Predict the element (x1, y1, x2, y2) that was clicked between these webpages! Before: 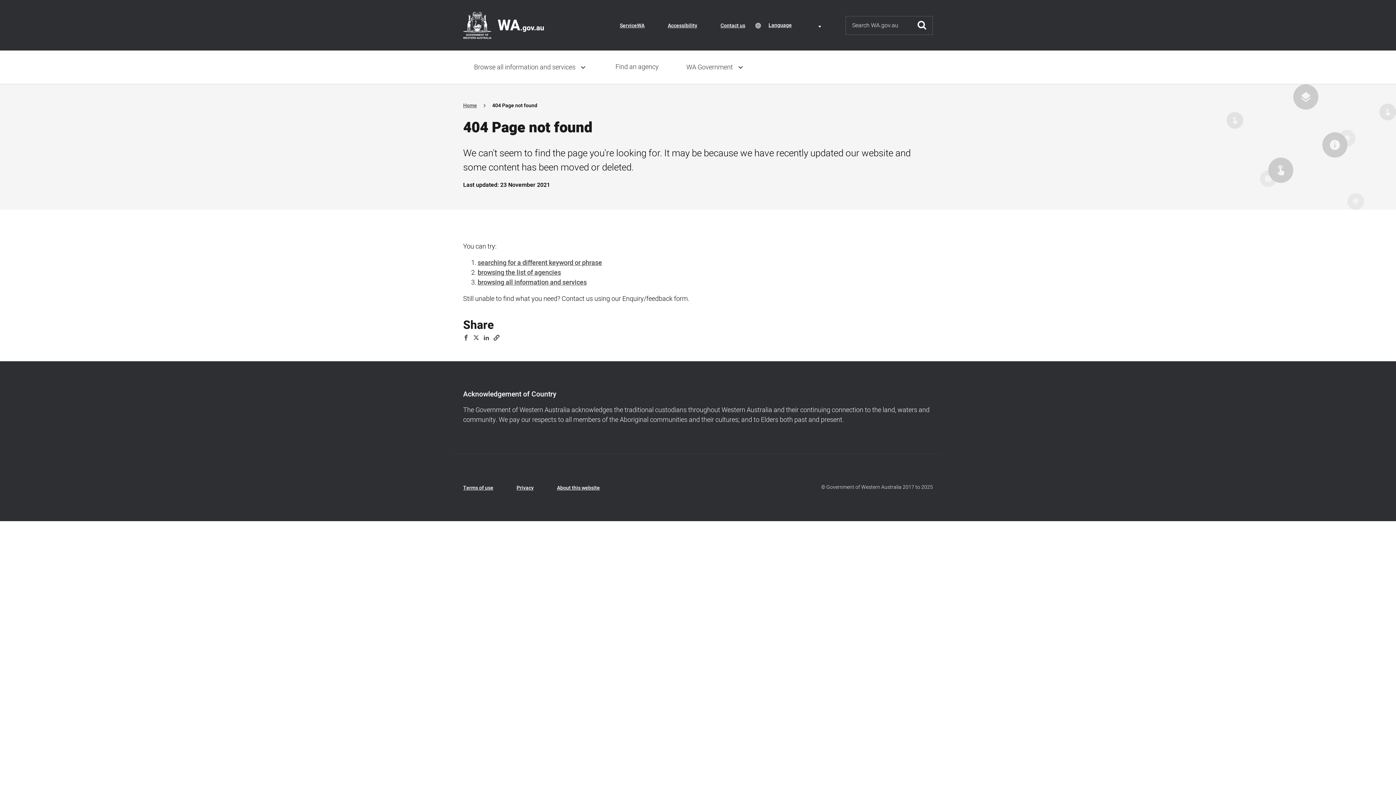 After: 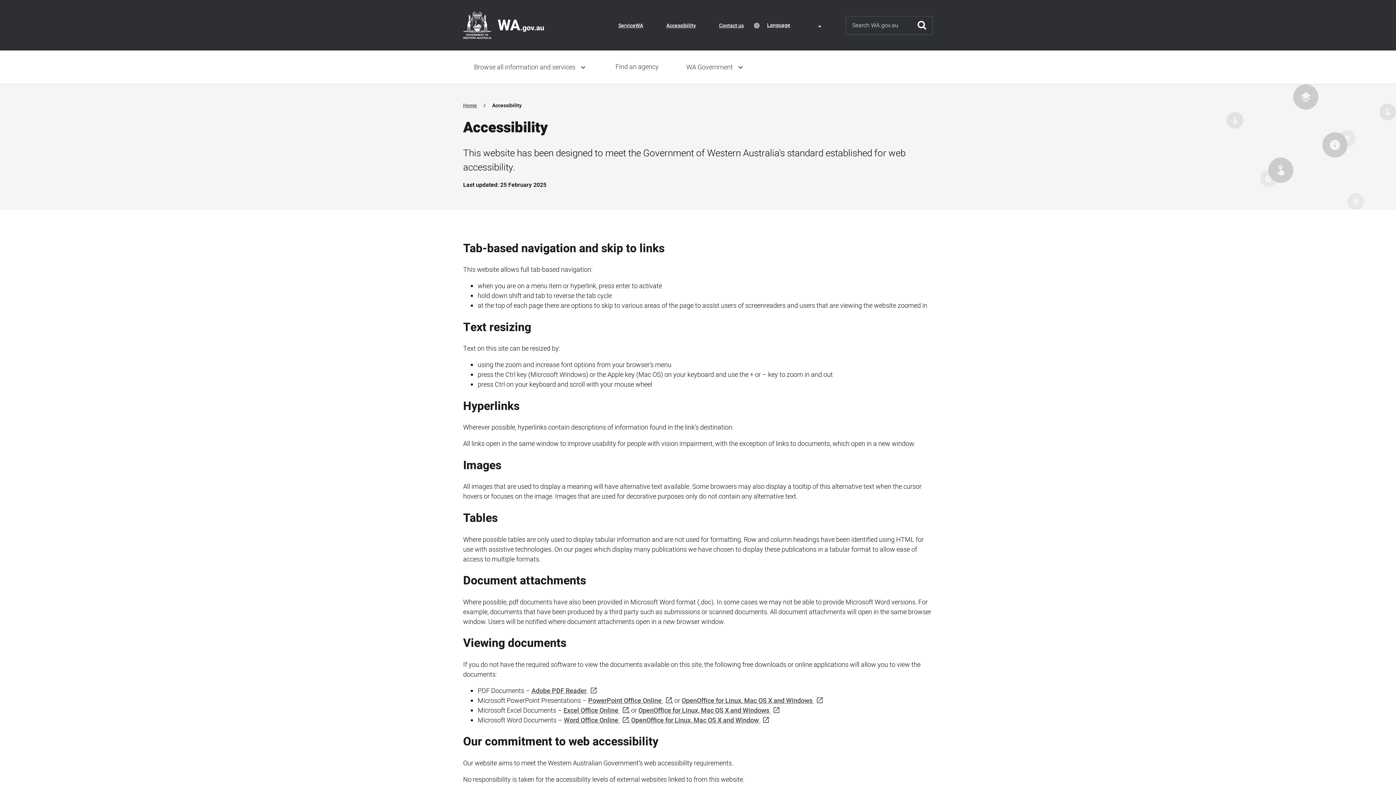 Action: bbox: (668, 21, 697, 29) label: Accessibility